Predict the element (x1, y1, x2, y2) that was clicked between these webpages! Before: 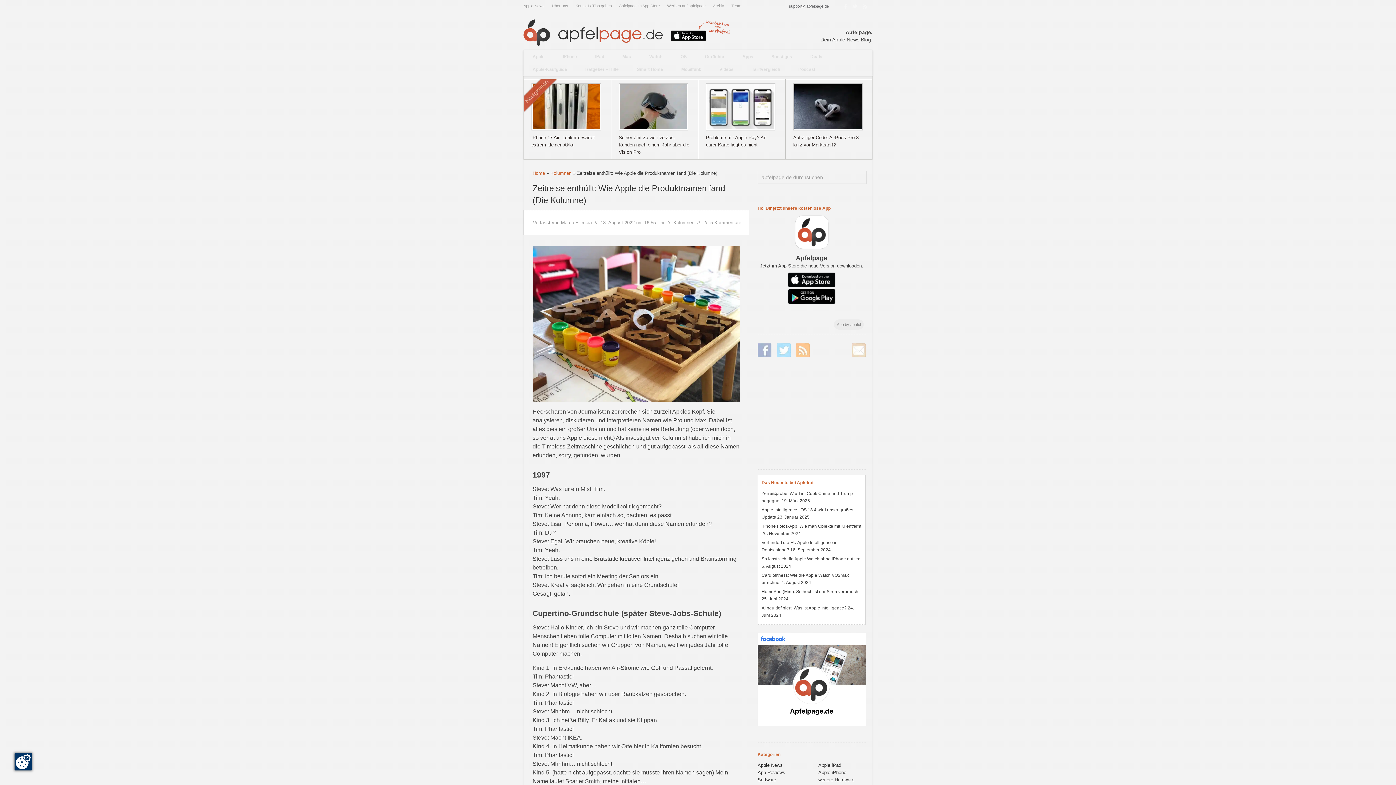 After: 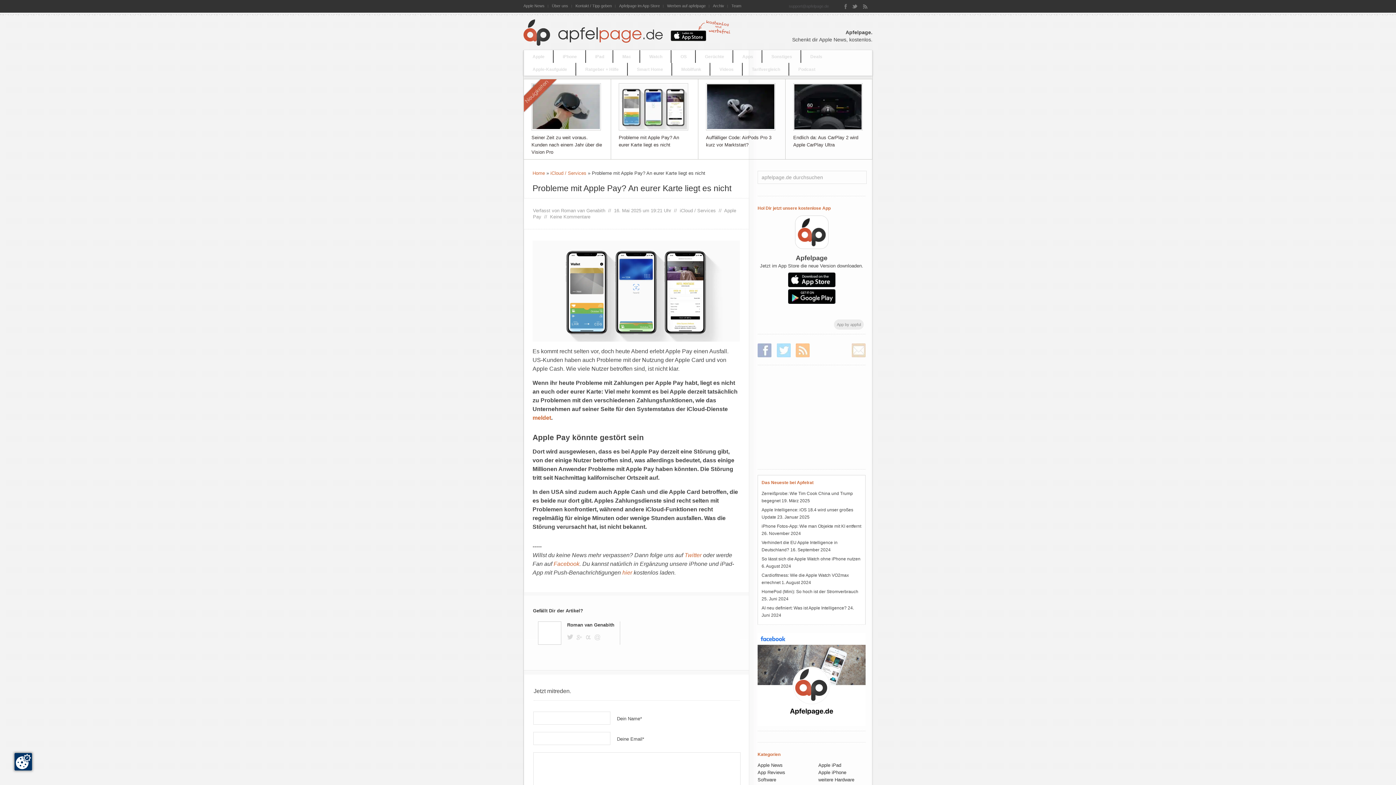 Action: label: Probleme mit Apple Pay? An eurer Karte liegt es nicht bbox: (706, 134, 778, 148)